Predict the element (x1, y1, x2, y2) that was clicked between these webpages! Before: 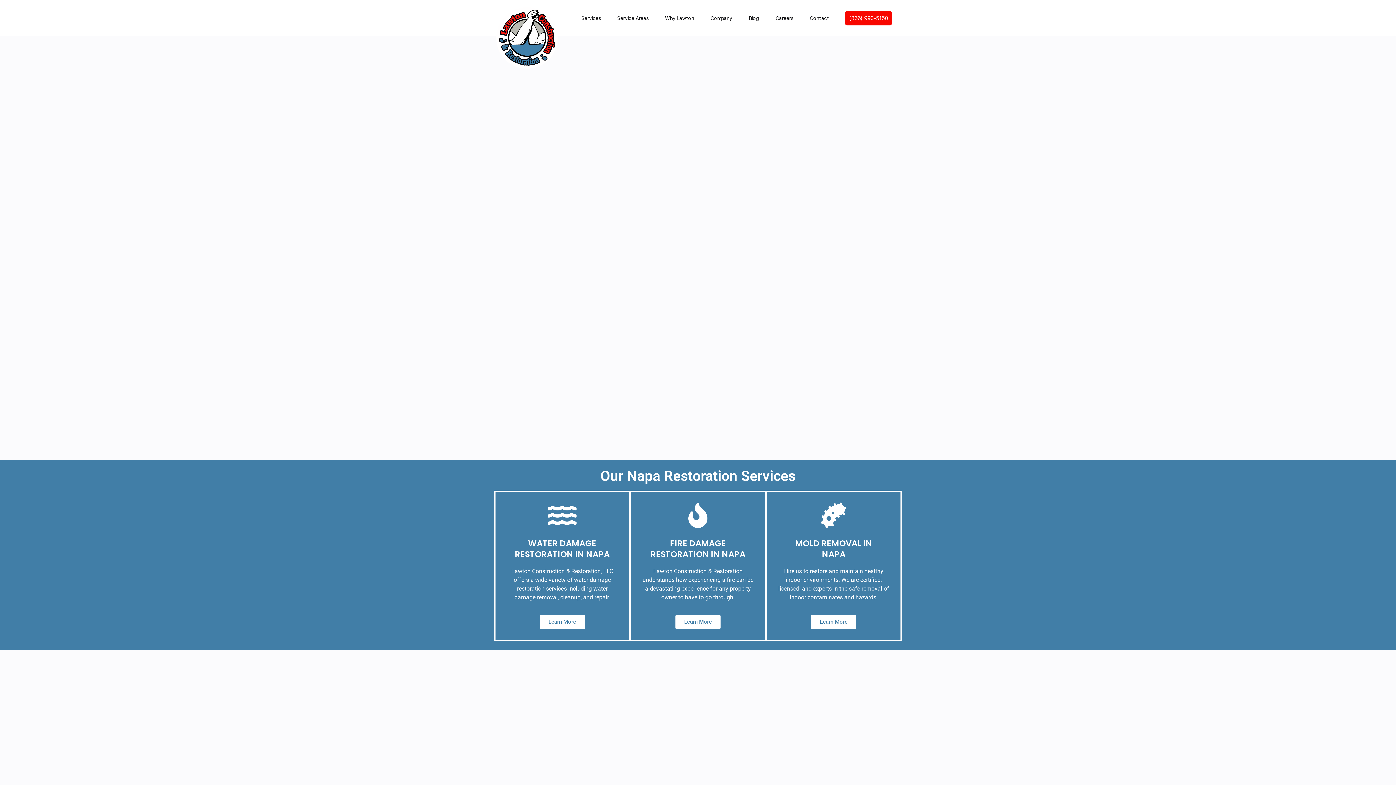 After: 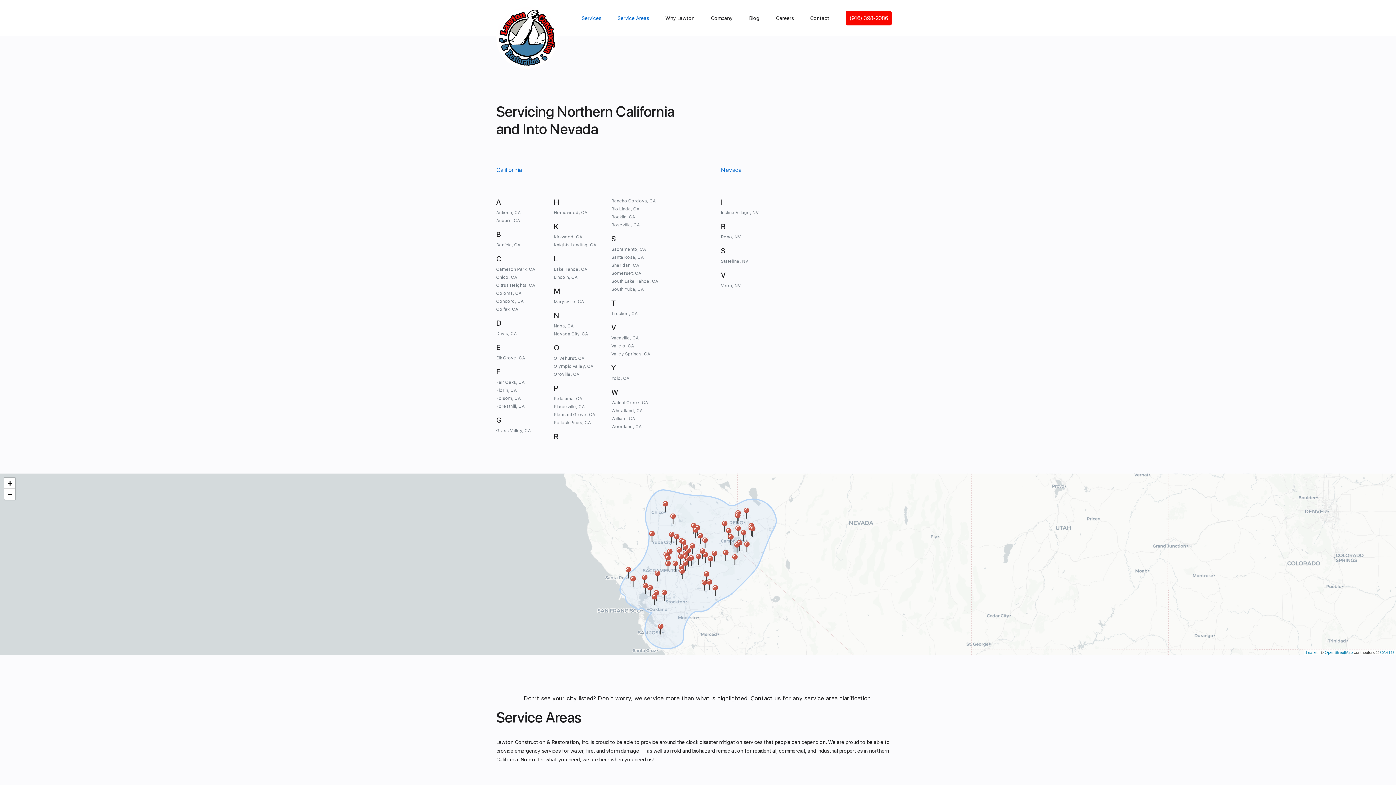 Action: label: Service Areas bbox: (617, 14, 648, 21)